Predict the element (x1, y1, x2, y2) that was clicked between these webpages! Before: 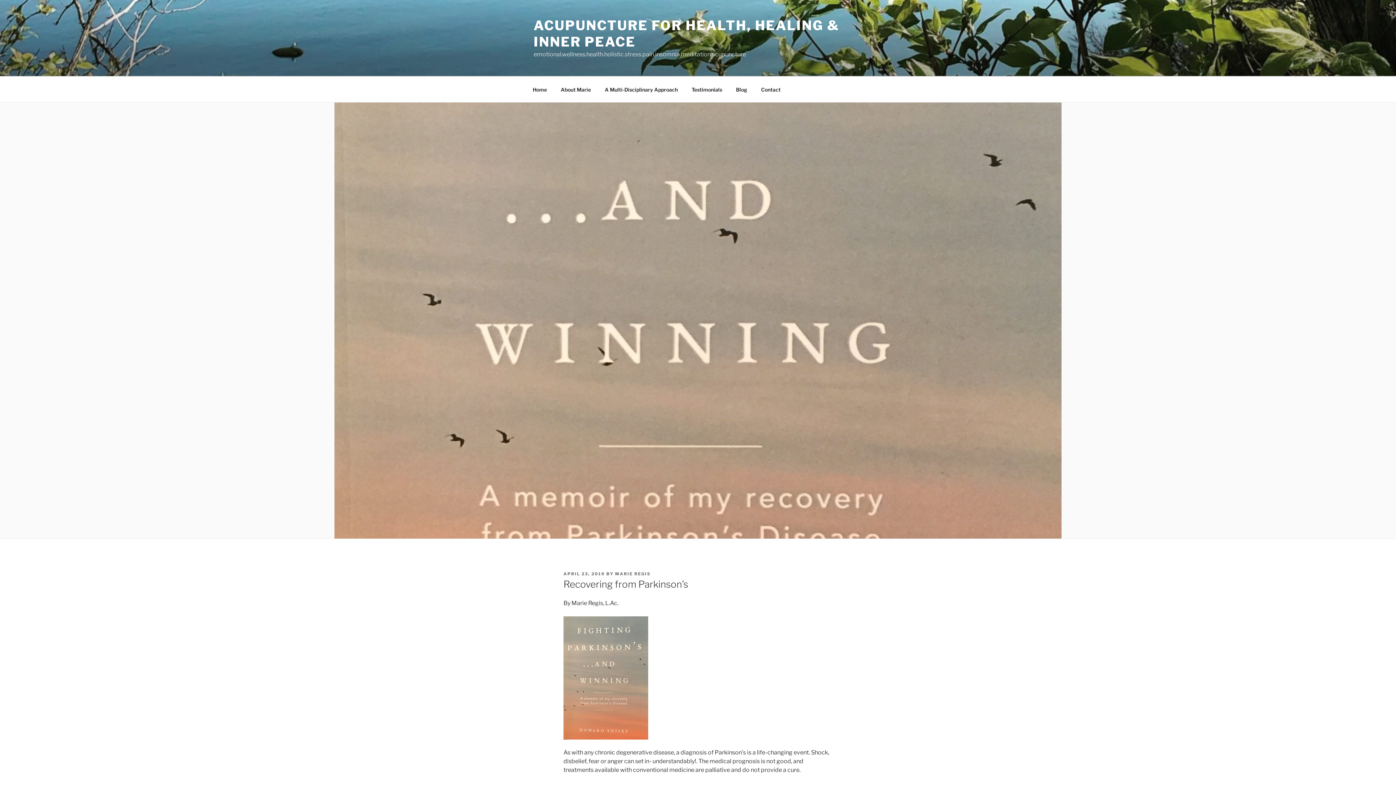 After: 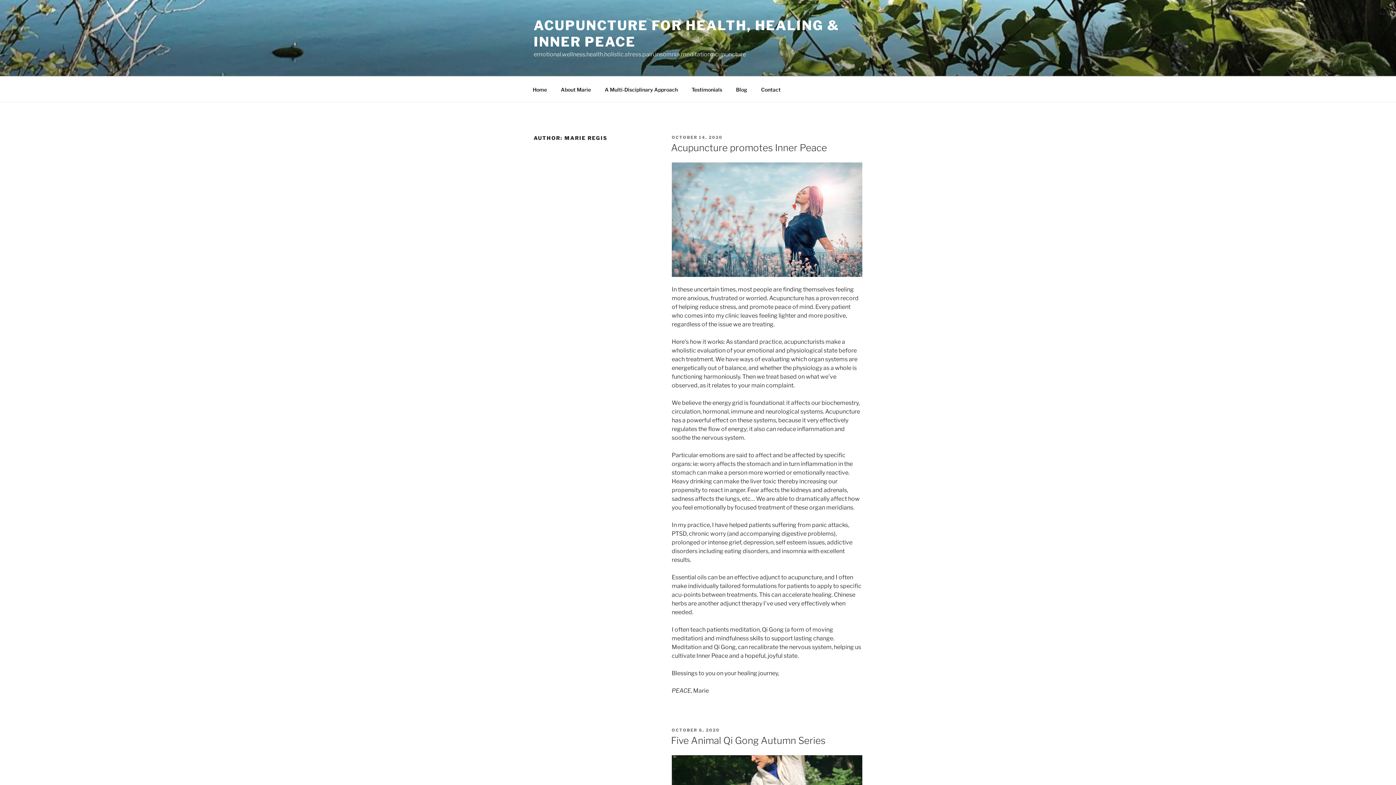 Action: bbox: (615, 571, 650, 576) label: MARIE REGIS